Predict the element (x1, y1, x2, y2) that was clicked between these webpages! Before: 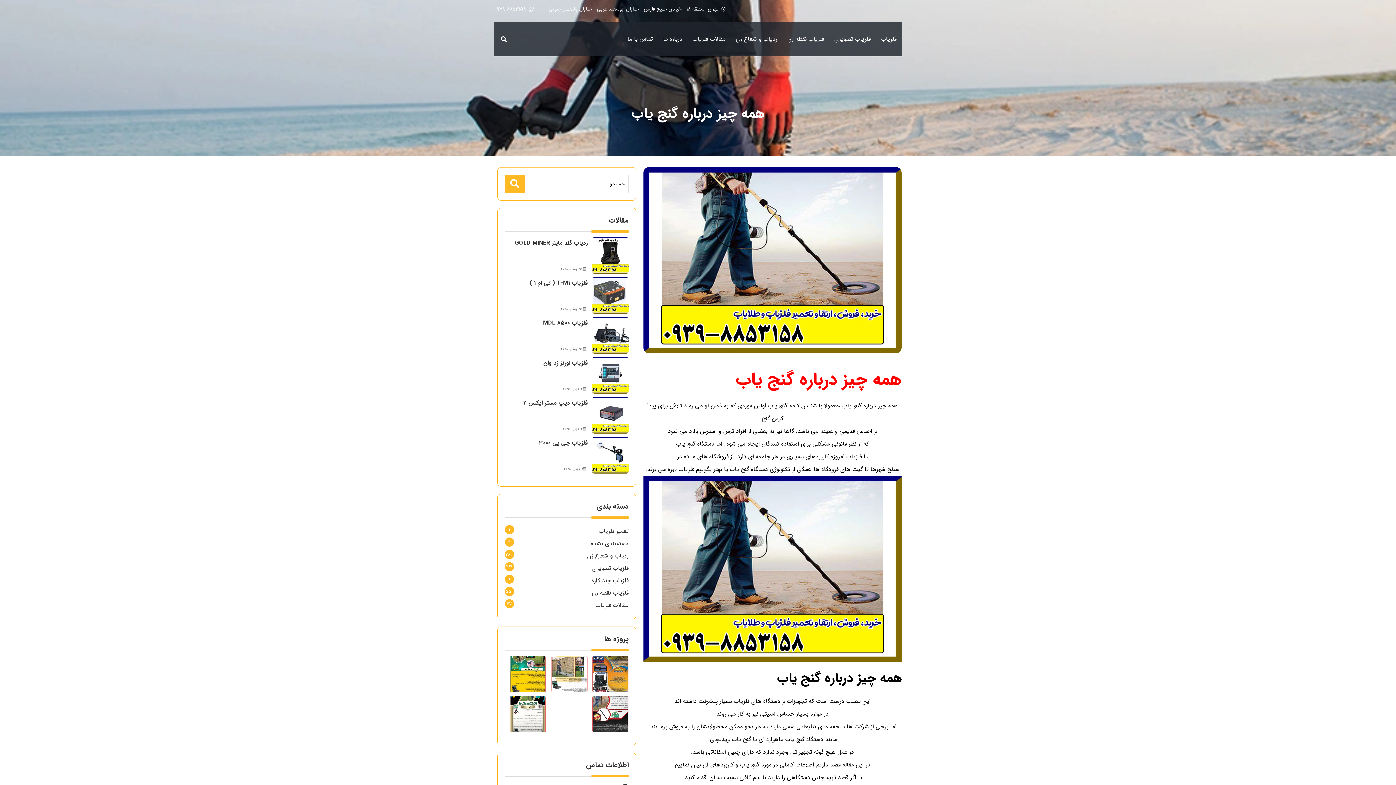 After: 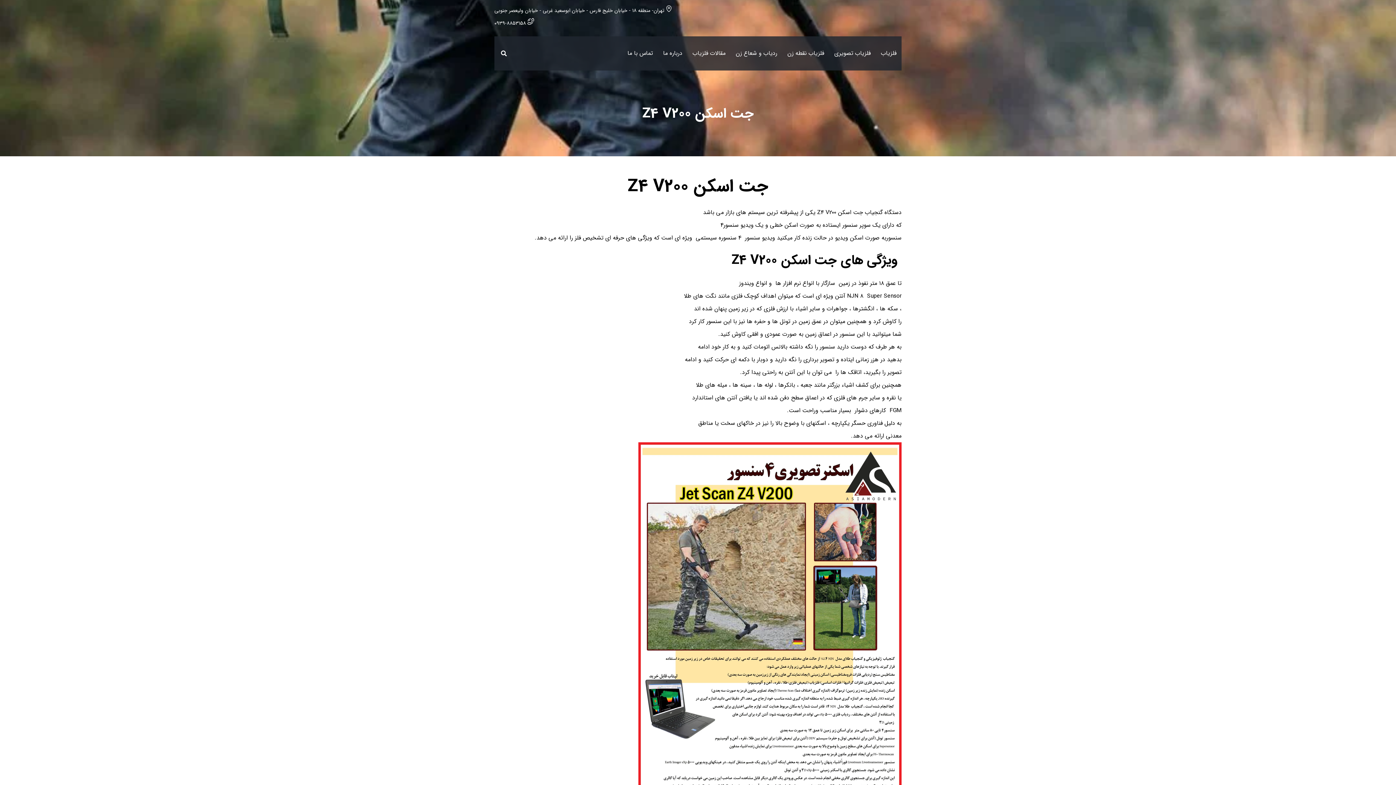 Action: bbox: (551, 656, 587, 692)